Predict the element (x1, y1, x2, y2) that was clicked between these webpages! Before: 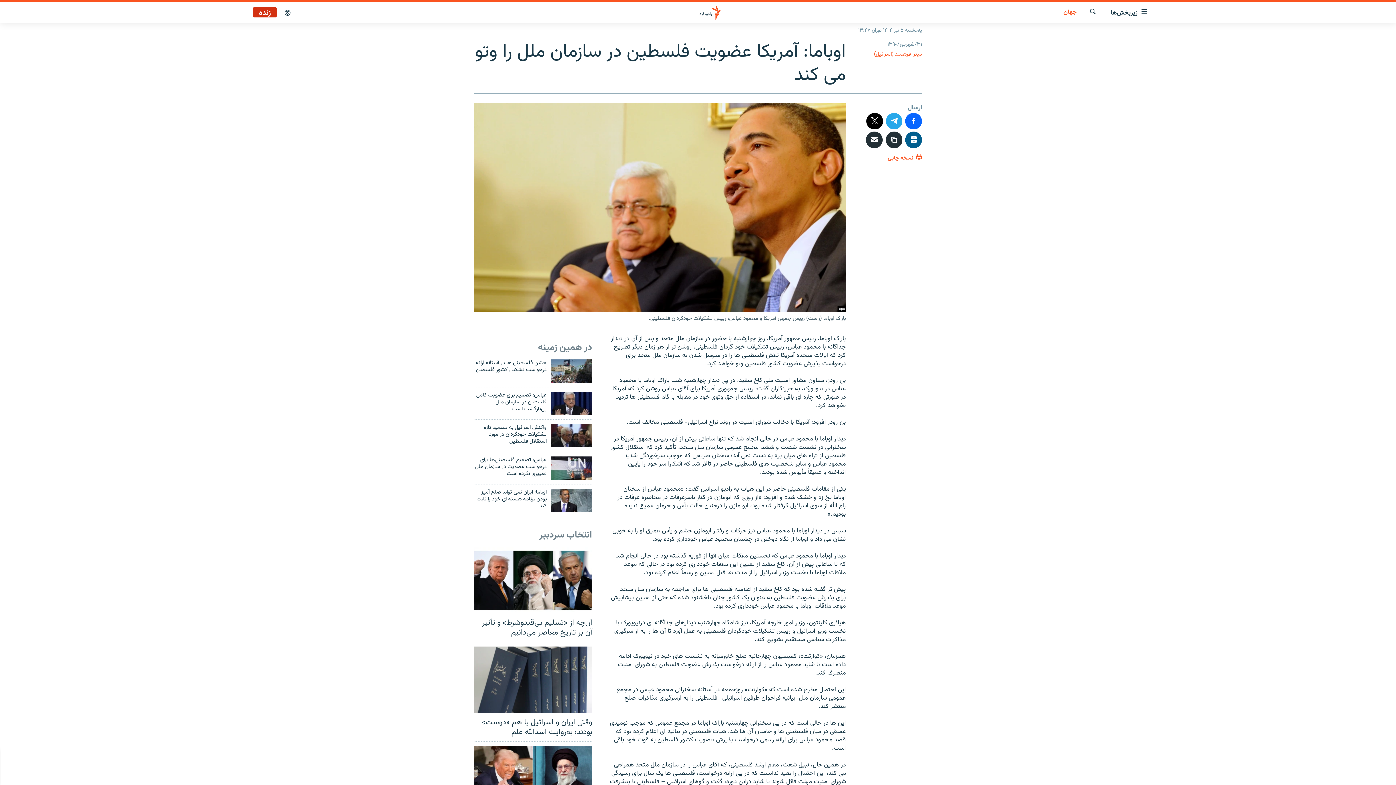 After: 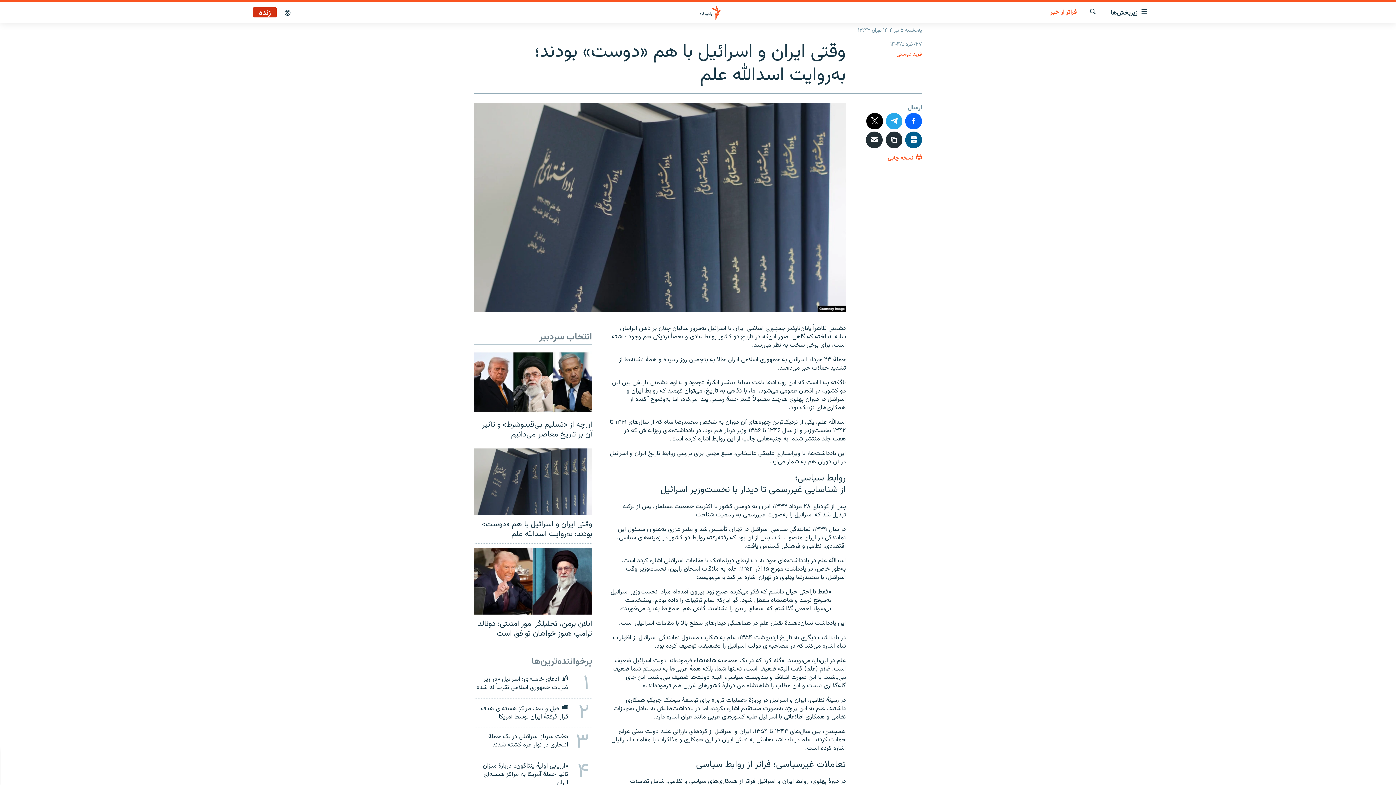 Action: bbox: (474, 646, 592, 713)